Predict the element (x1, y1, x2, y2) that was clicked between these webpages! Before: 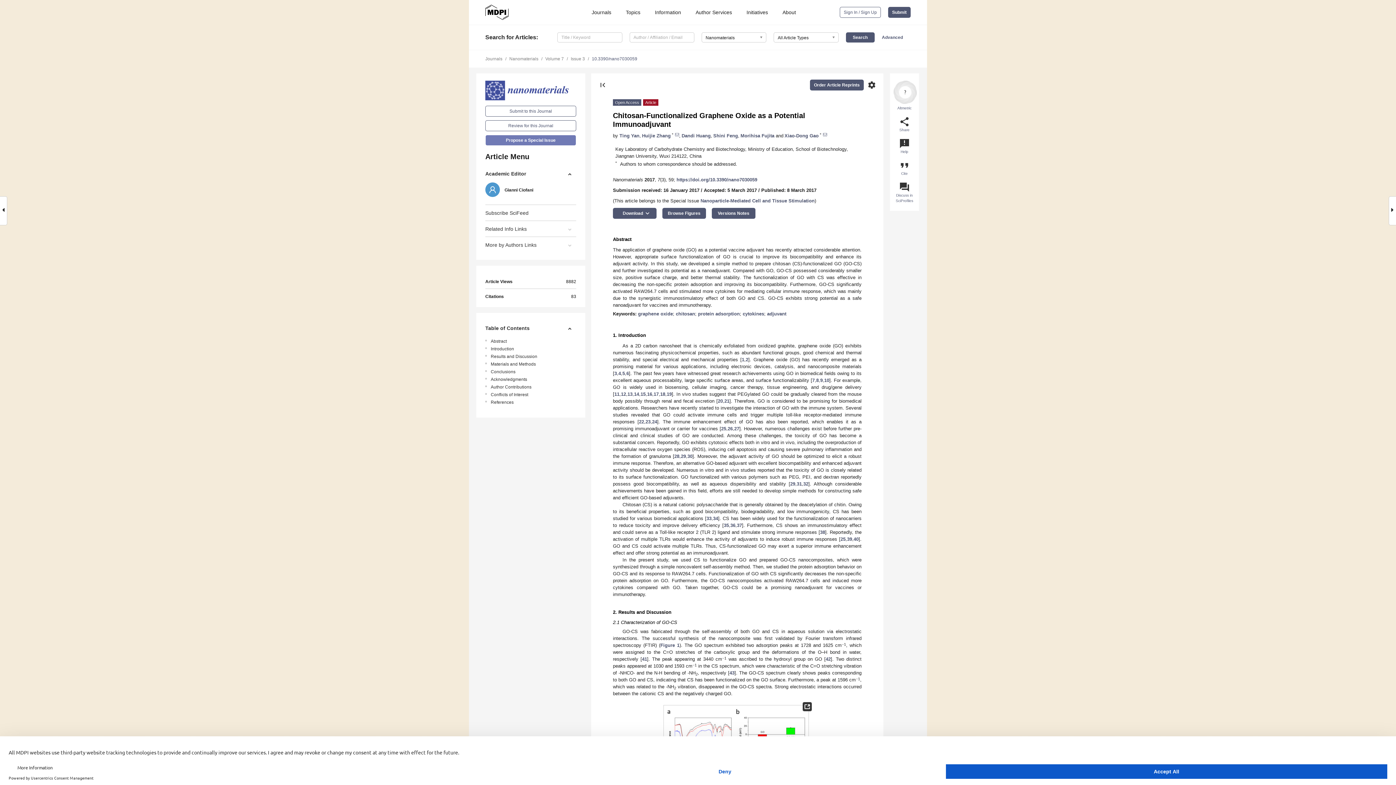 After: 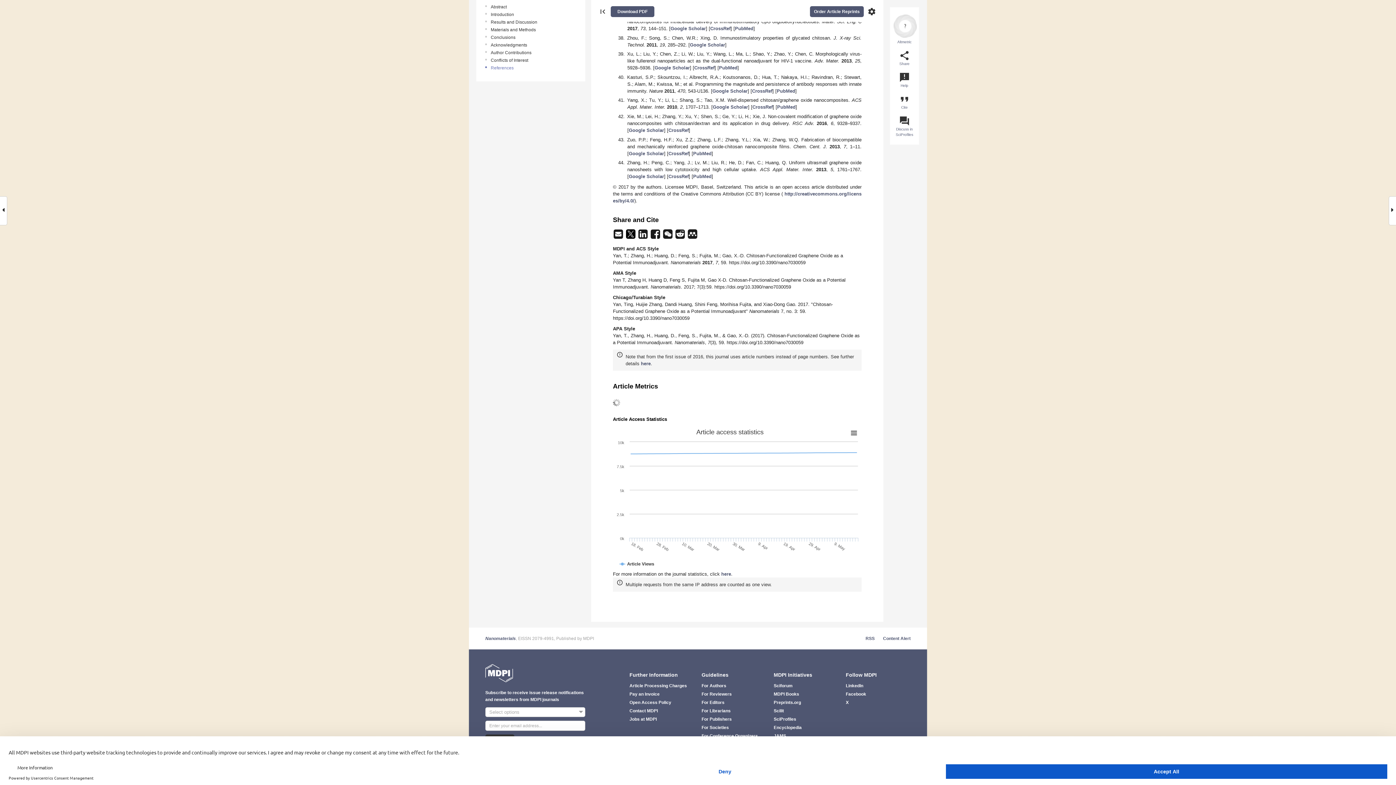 Action: label: 37 bbox: (737, 522, 742, 528)